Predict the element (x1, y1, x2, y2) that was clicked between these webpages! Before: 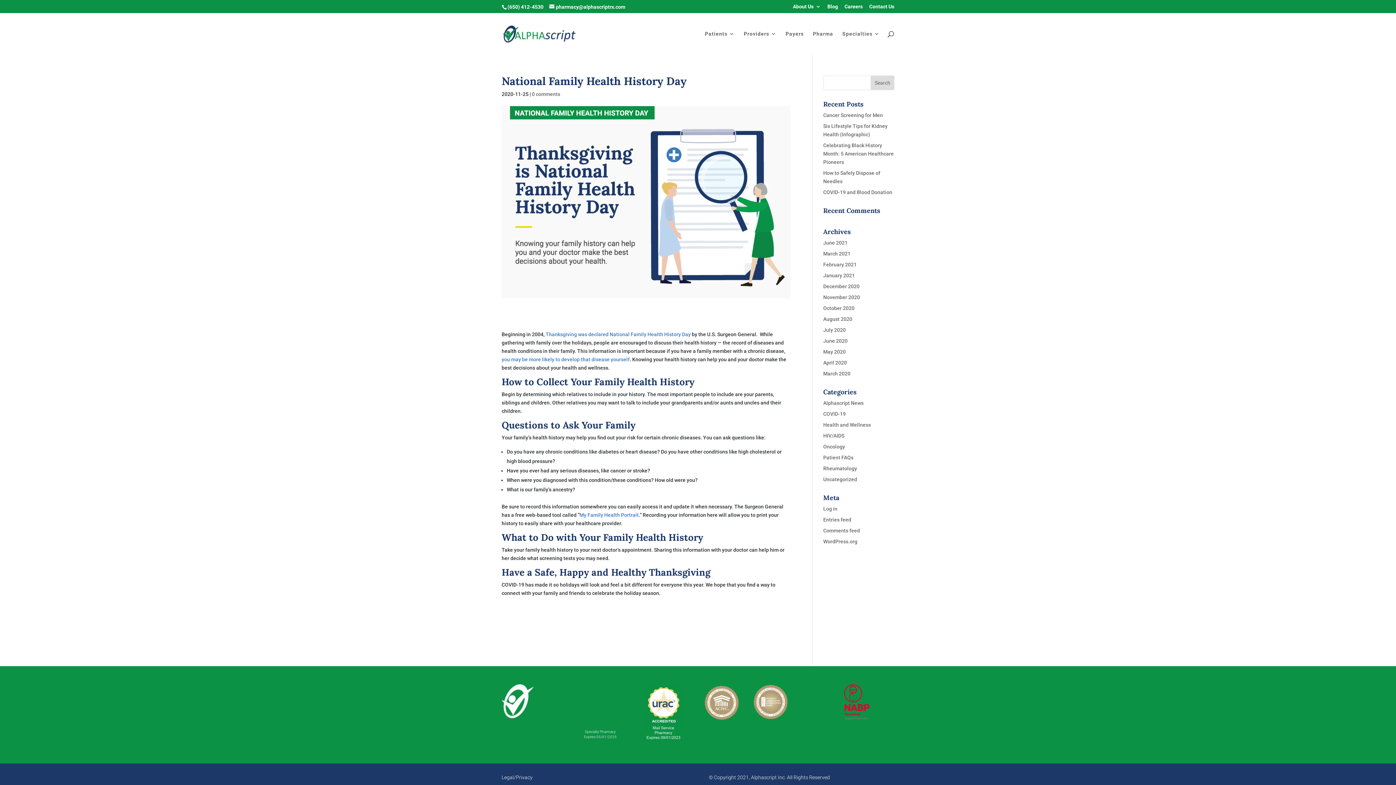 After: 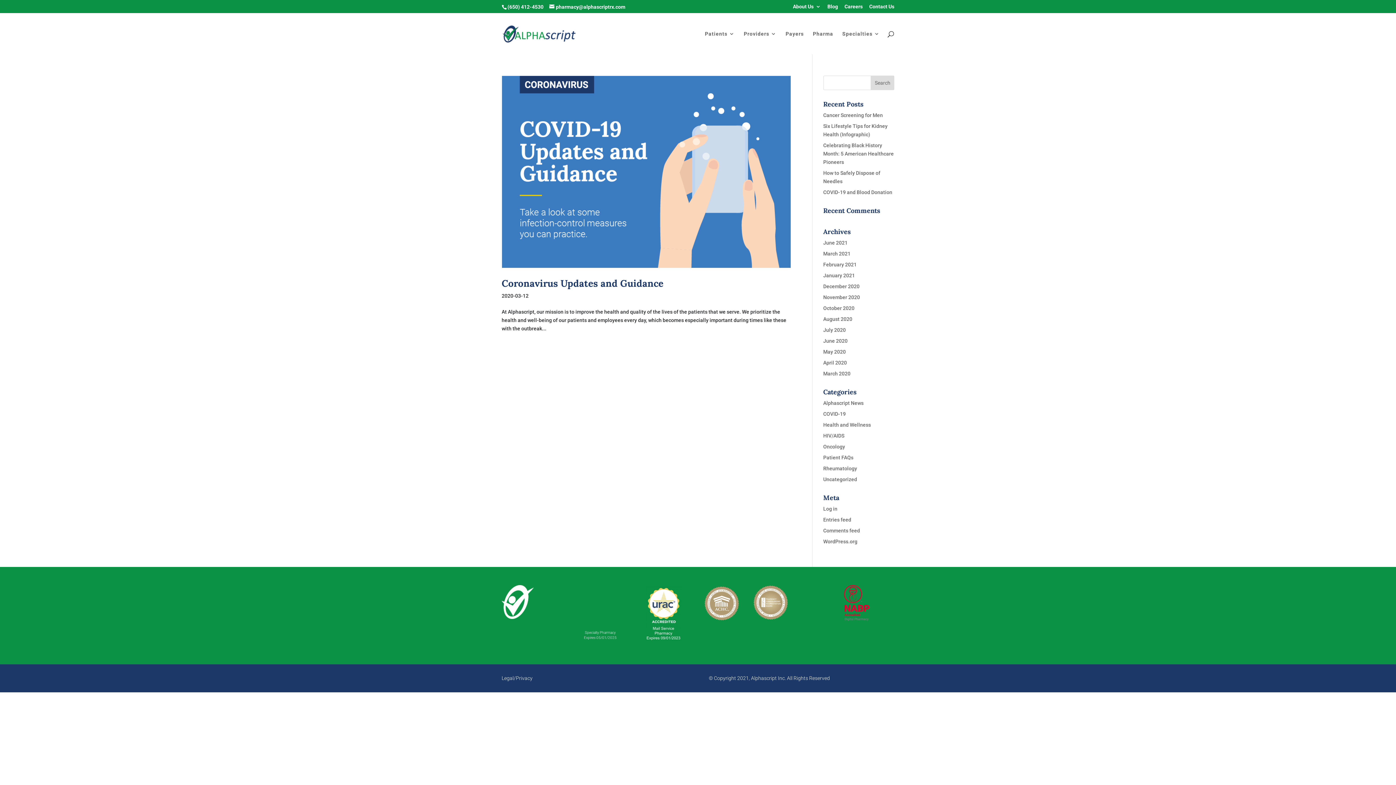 Action: bbox: (823, 370, 850, 376) label: March 2020